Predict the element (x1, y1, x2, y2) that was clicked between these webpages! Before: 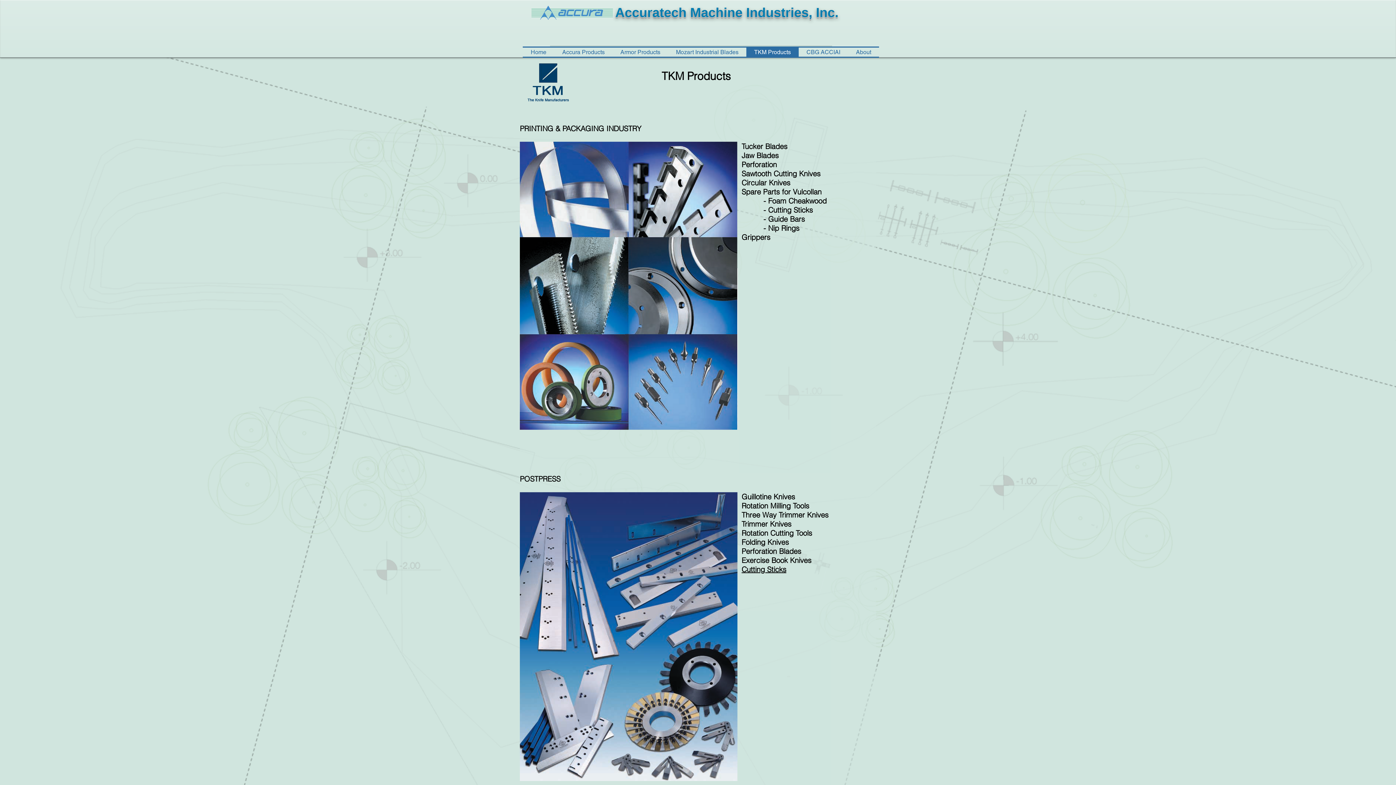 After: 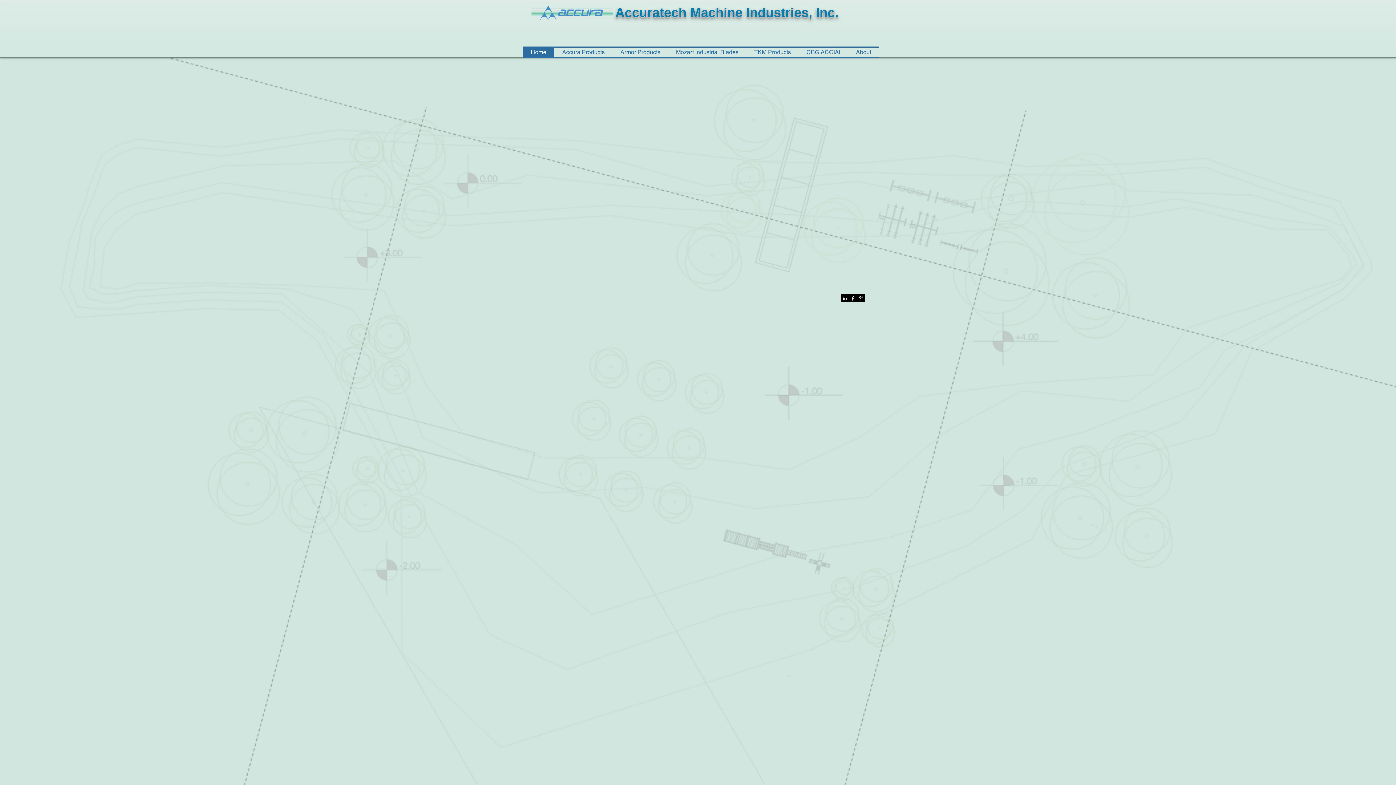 Action: bbox: (522, 47, 554, 56) label: Home